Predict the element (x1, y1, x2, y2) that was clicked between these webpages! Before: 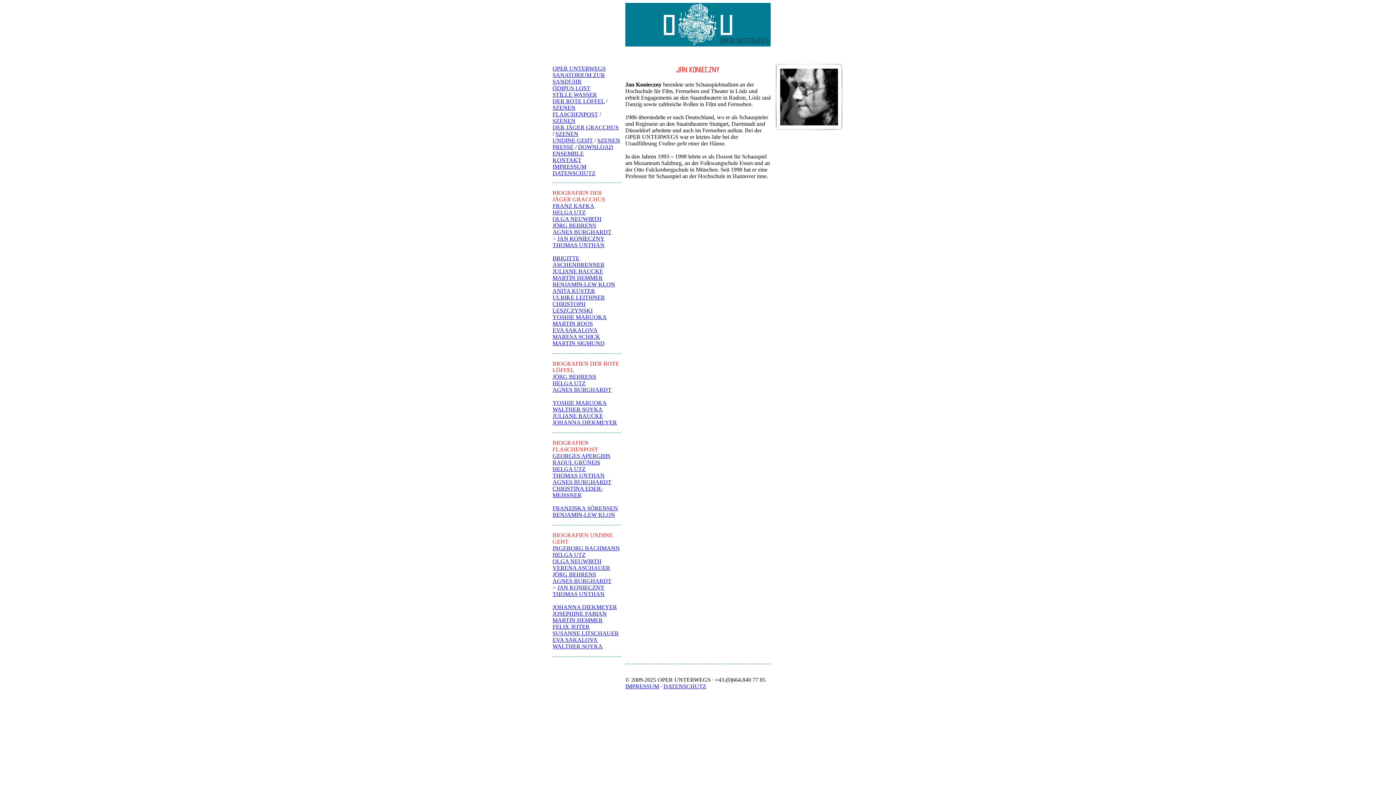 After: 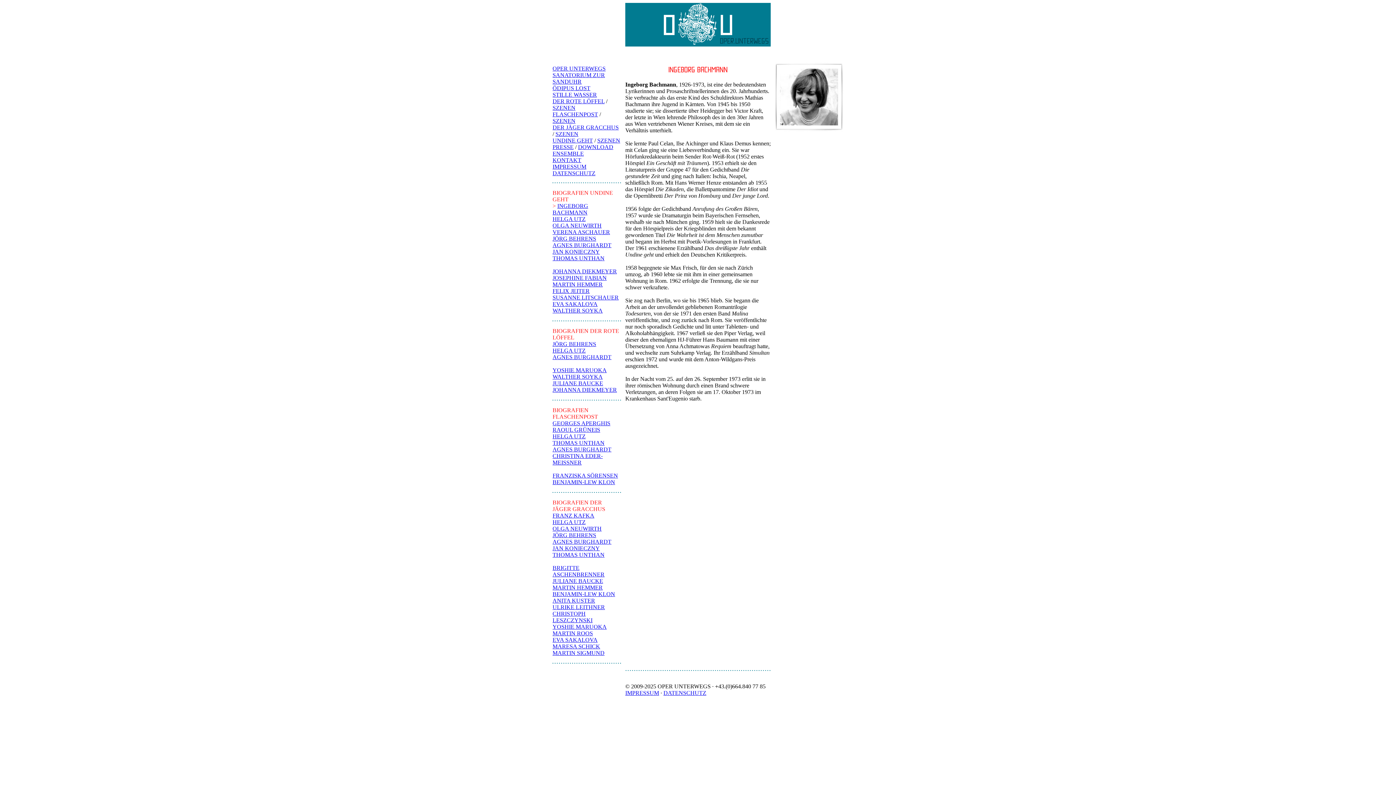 Action: bbox: (552, 545, 620, 551) label: INGEBORG BACHMANN